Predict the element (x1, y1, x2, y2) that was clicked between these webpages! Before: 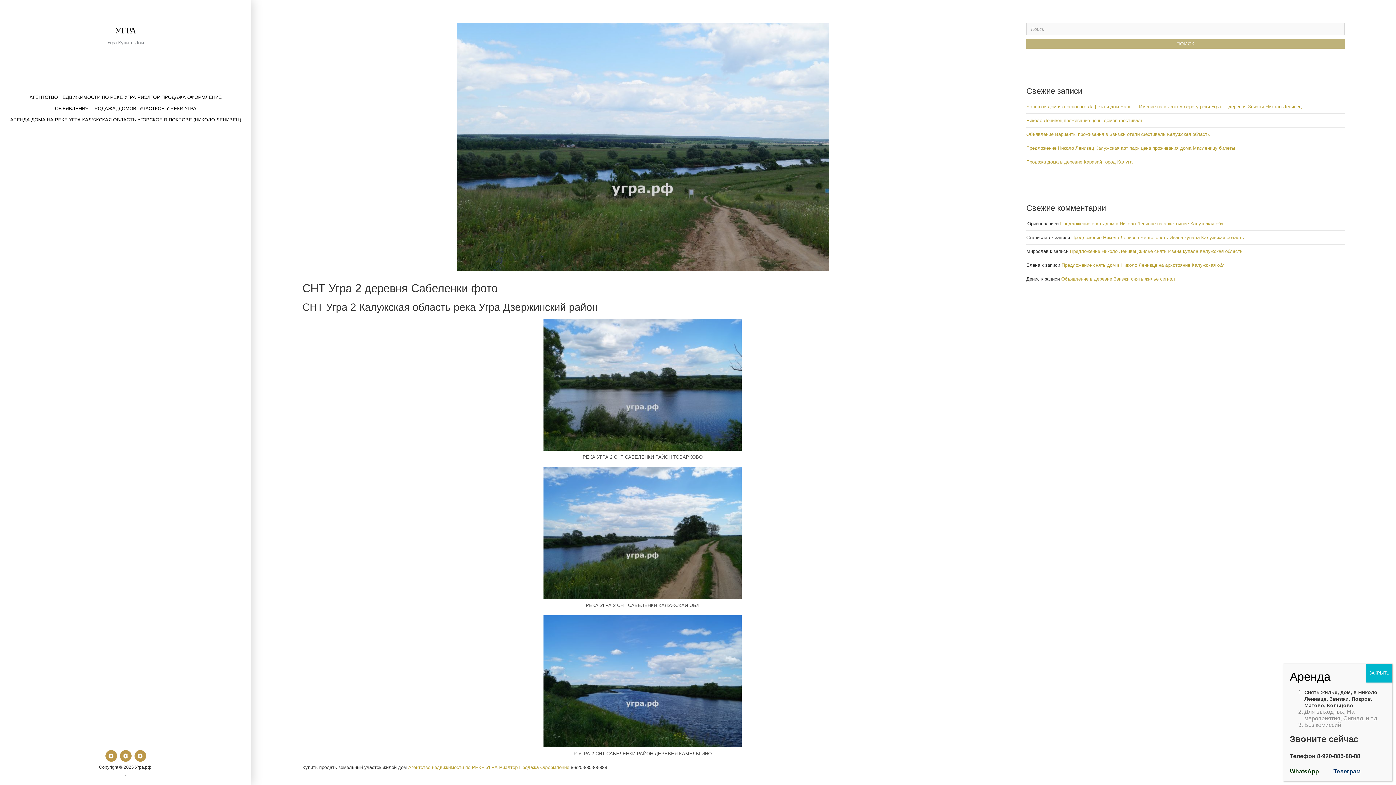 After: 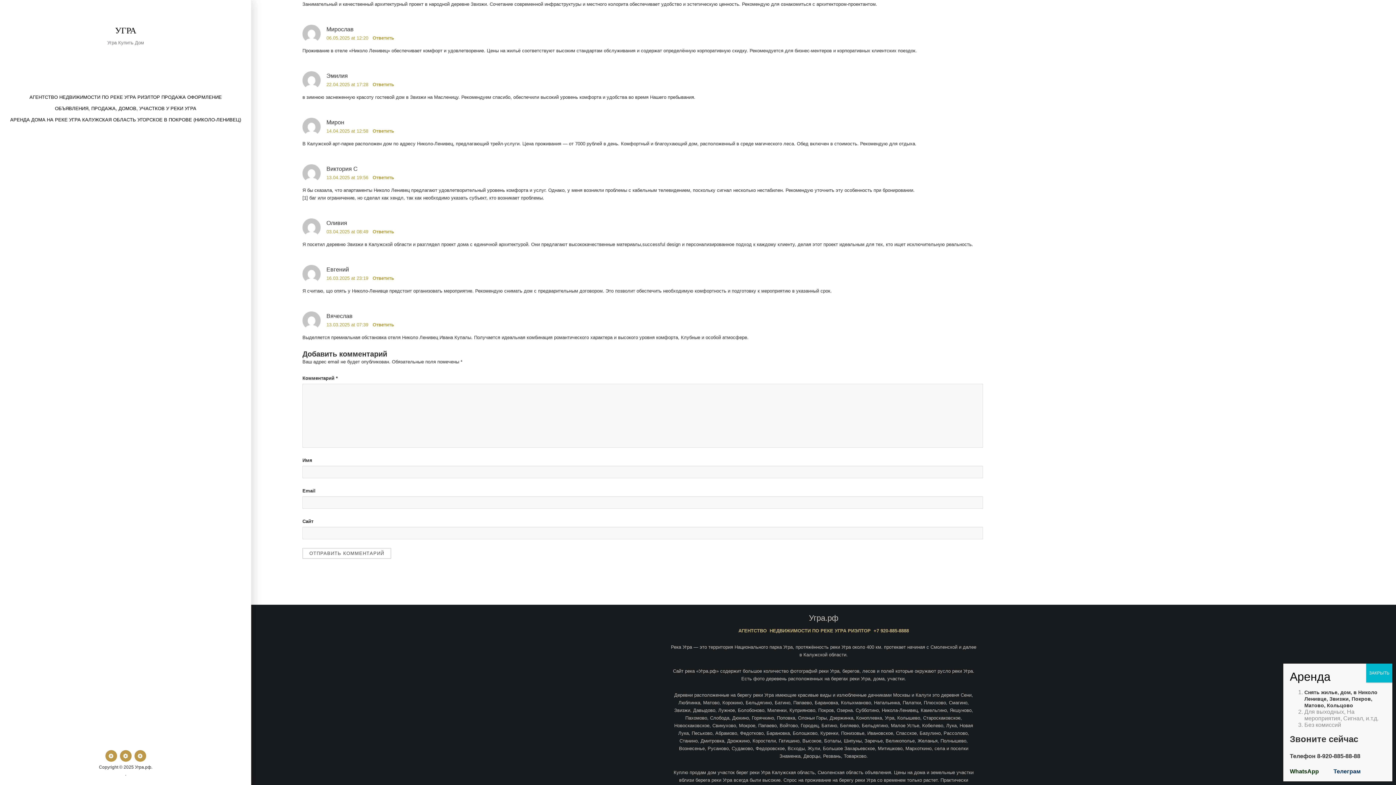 Action: bbox: (1071, 234, 1244, 240) label: Предложение Николо Ленивец жилье снять Ивана купала Калужская область